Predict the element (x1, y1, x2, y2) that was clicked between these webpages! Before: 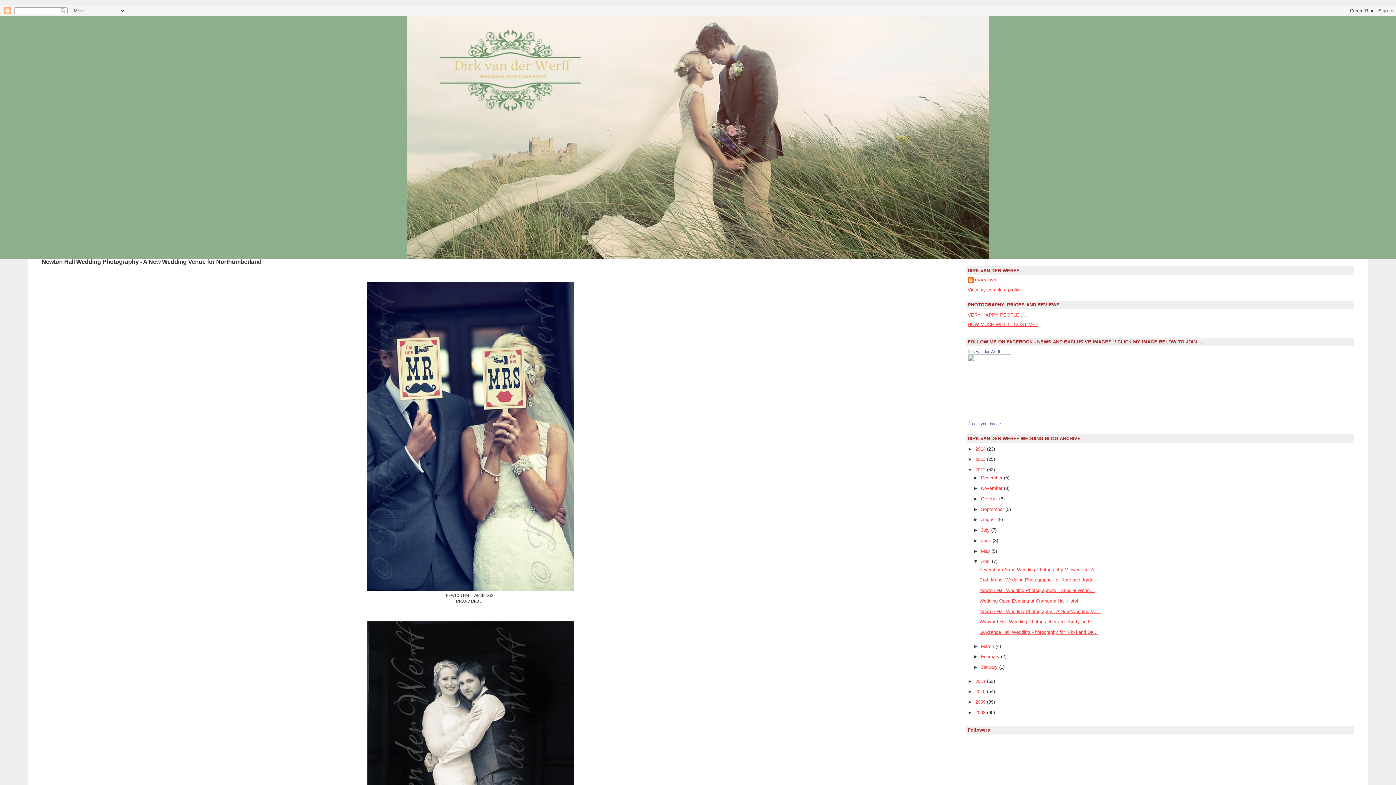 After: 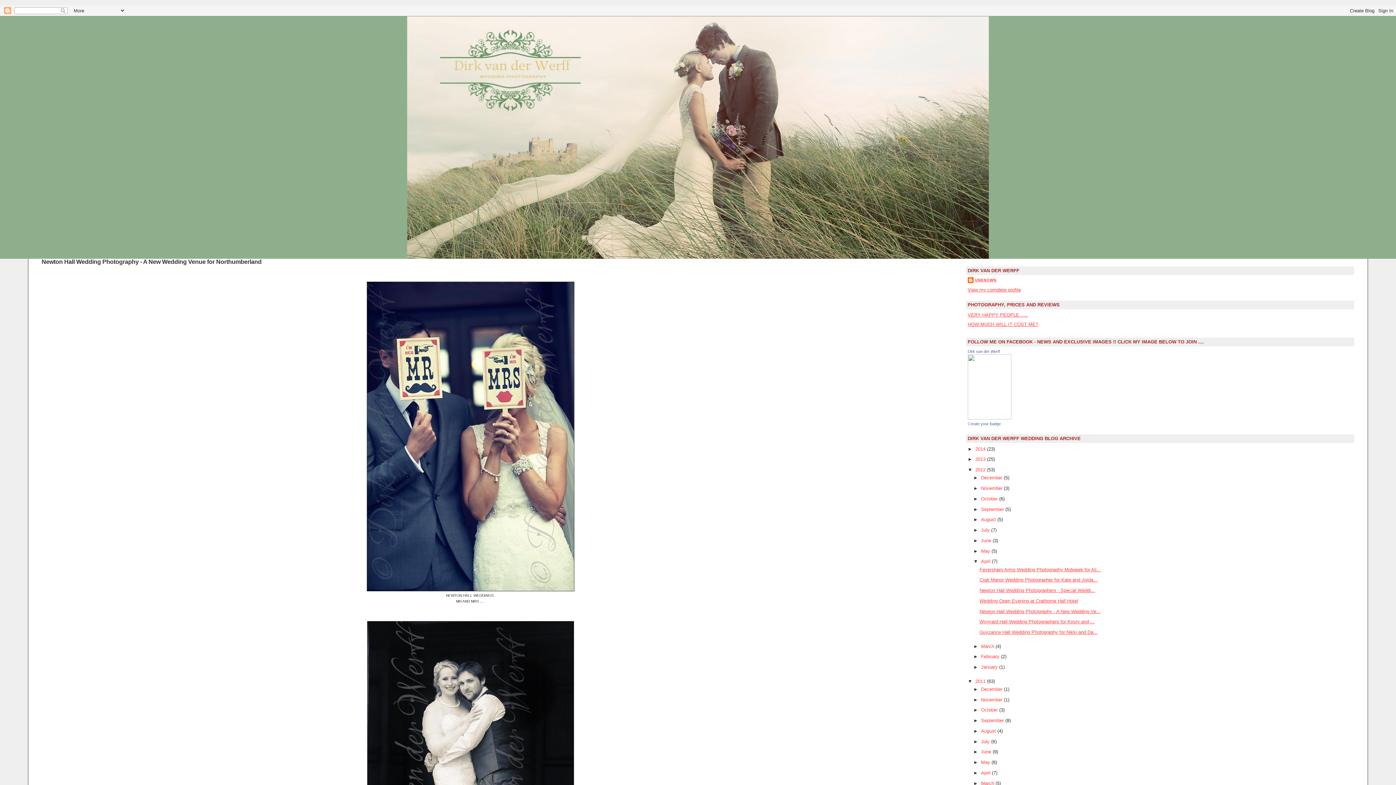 Action: label: ►   bbox: (967, 678, 975, 684)